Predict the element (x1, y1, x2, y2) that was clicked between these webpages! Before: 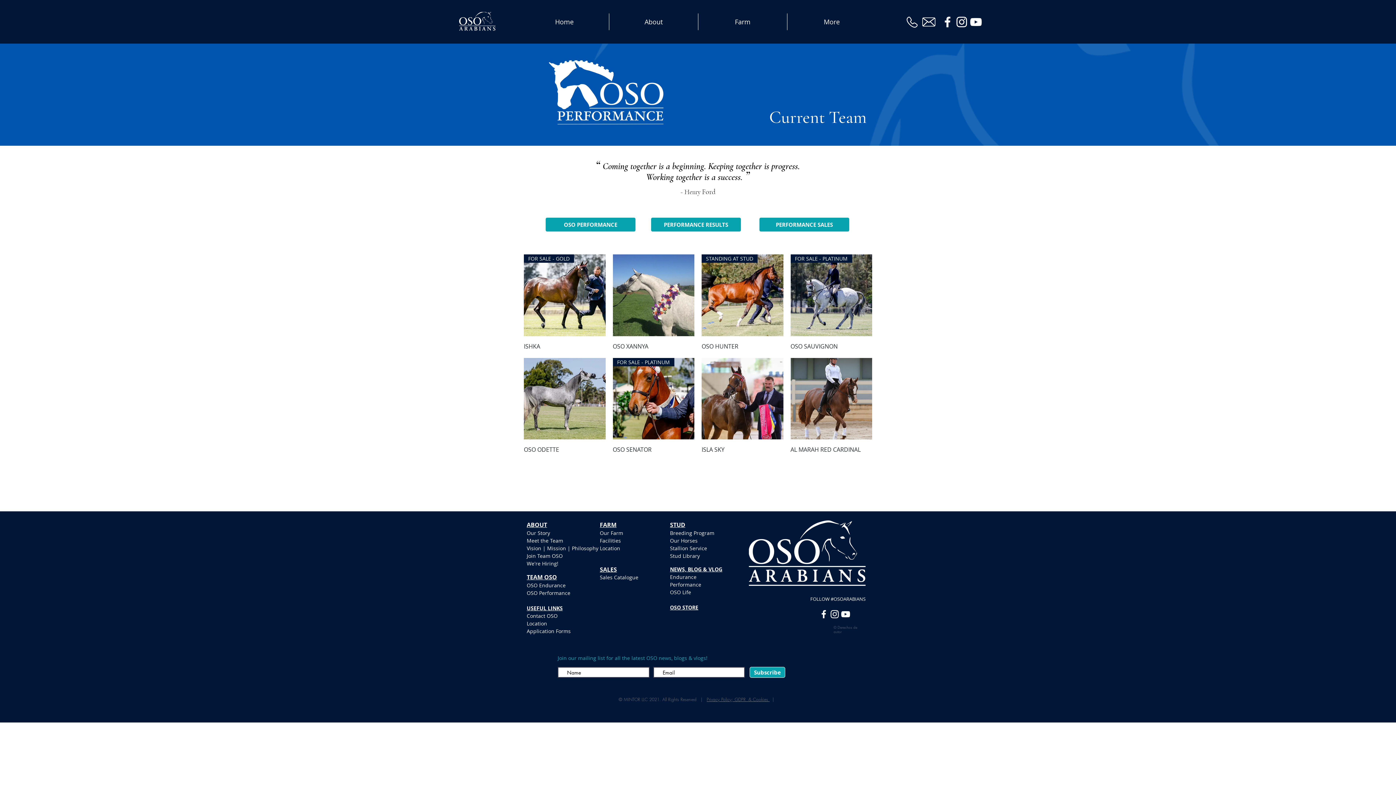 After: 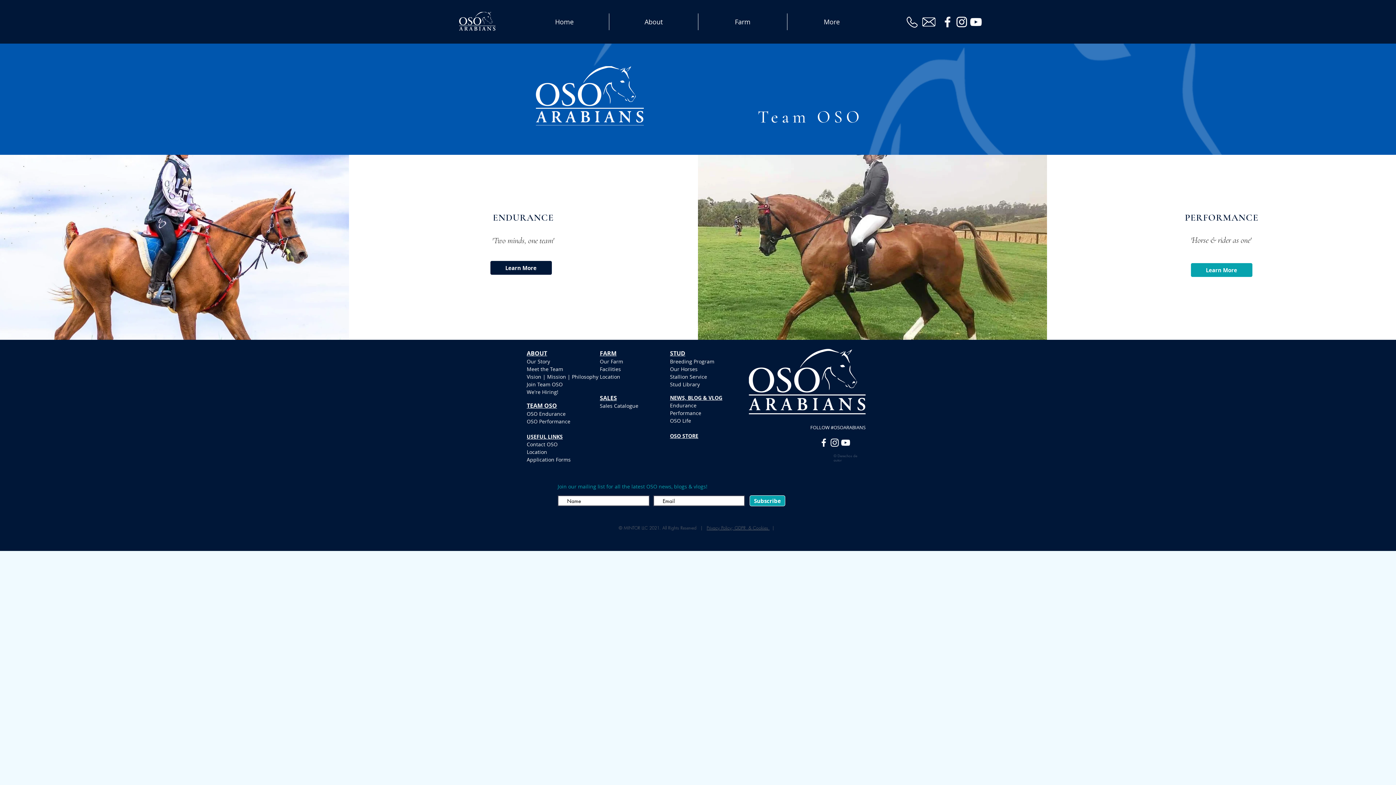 Action: label: TEAM OSO bbox: (526, 573, 557, 581)